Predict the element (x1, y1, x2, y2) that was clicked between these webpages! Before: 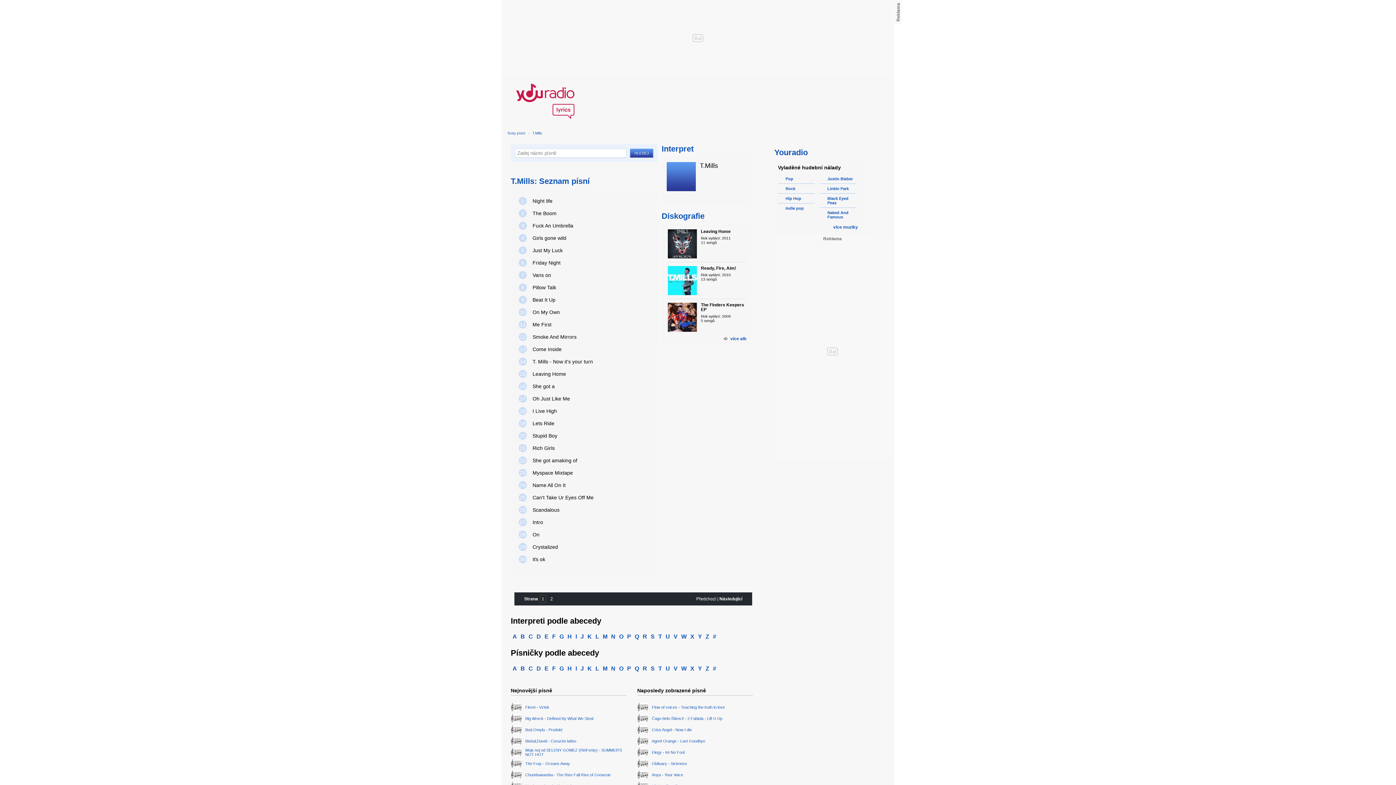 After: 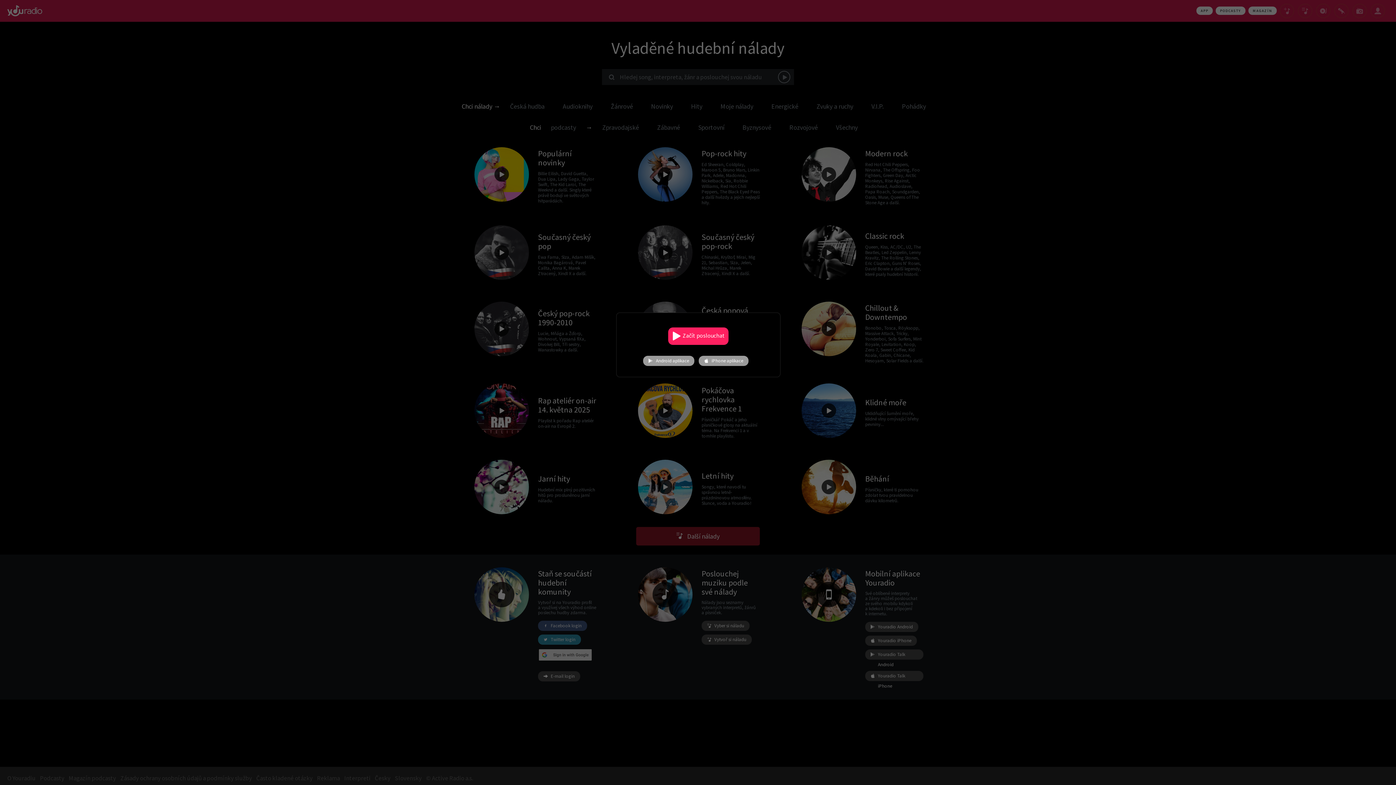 Action: label: Hip Hop bbox: (778, 194, 814, 202)